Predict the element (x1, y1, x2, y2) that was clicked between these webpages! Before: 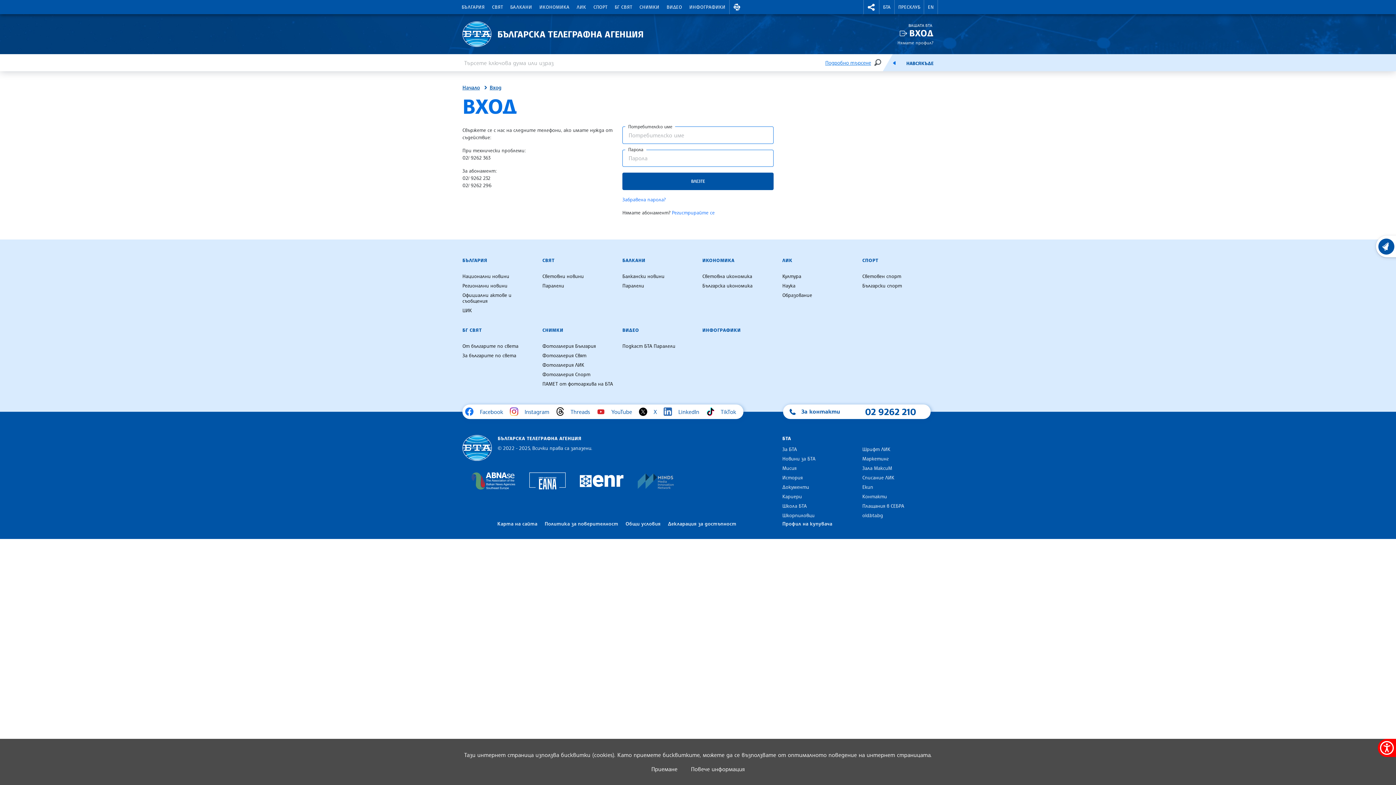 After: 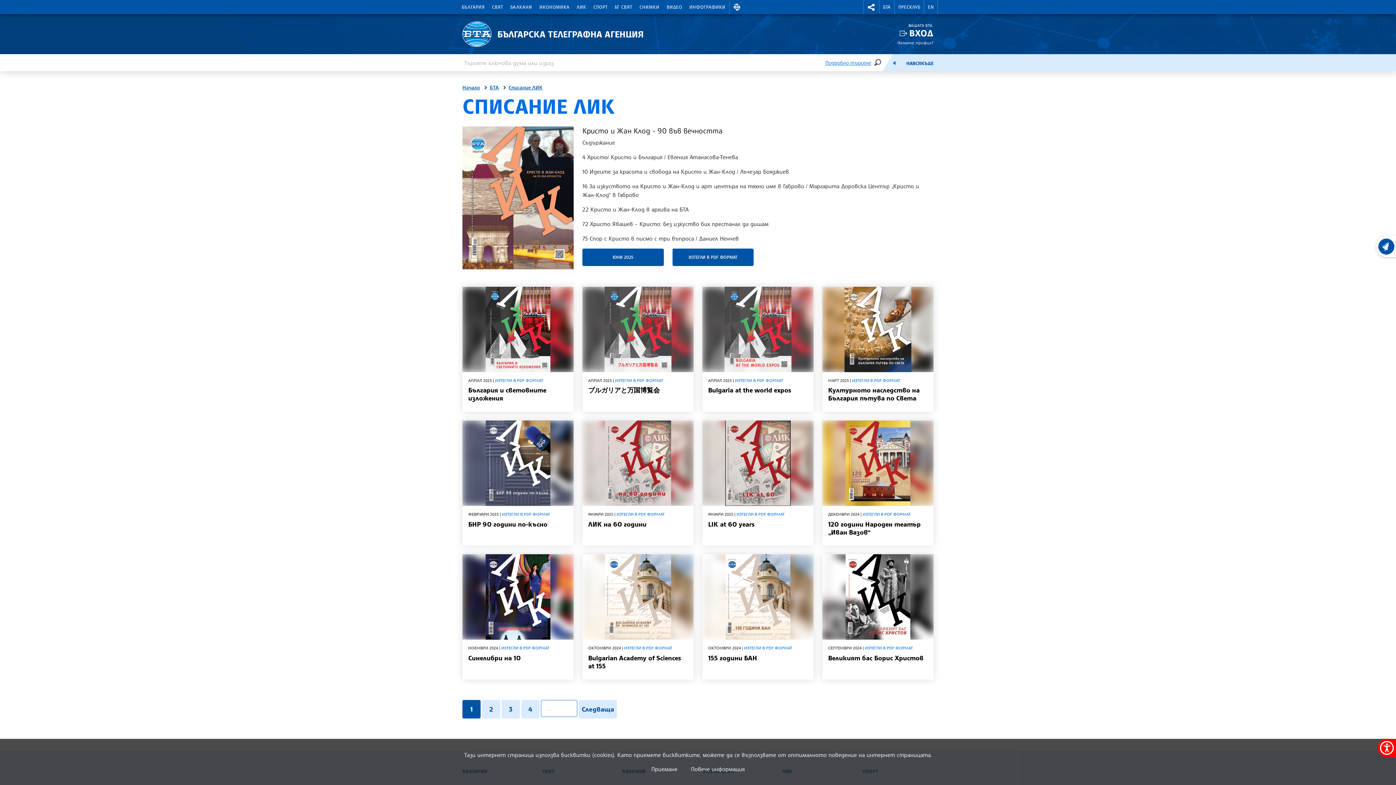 Action: bbox: (862, 473, 894, 482) label: Списание ЛИК